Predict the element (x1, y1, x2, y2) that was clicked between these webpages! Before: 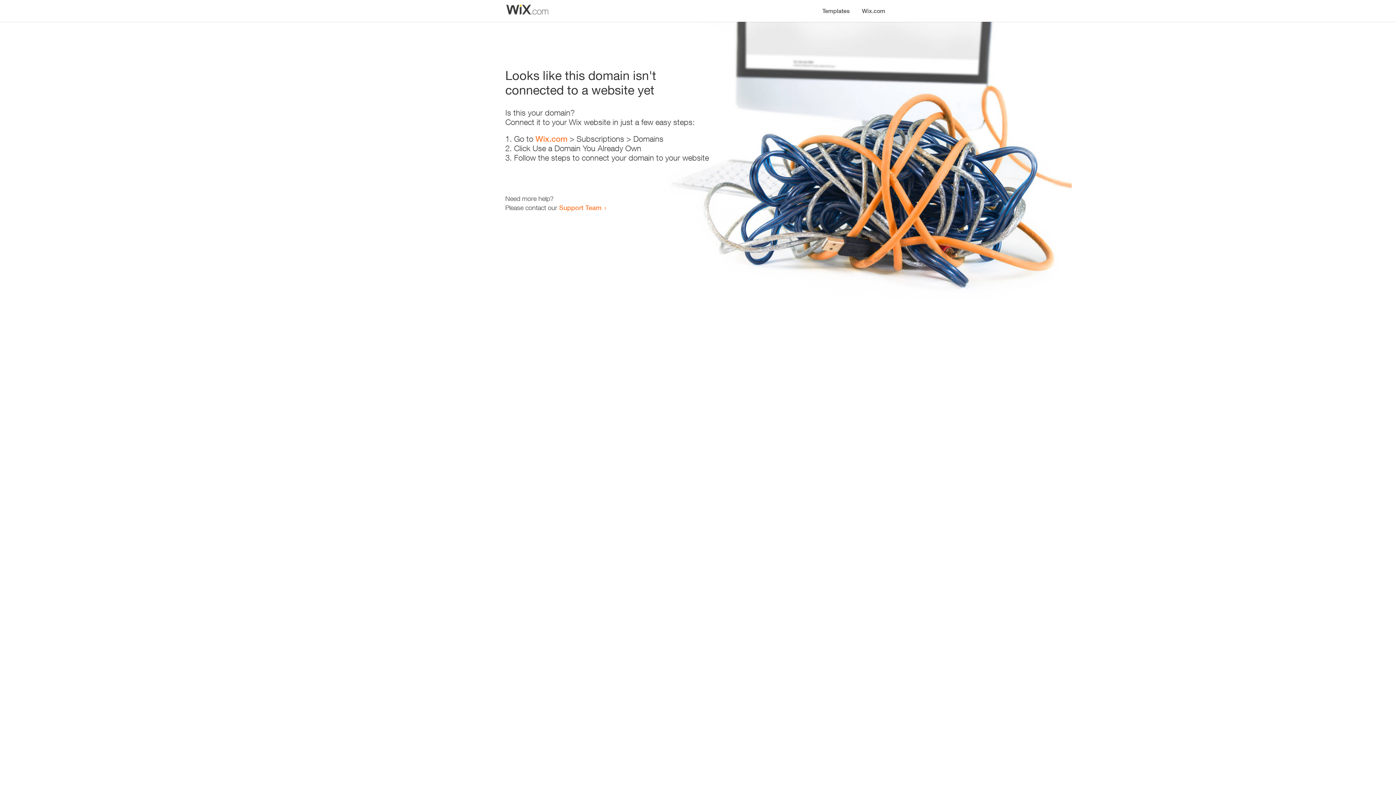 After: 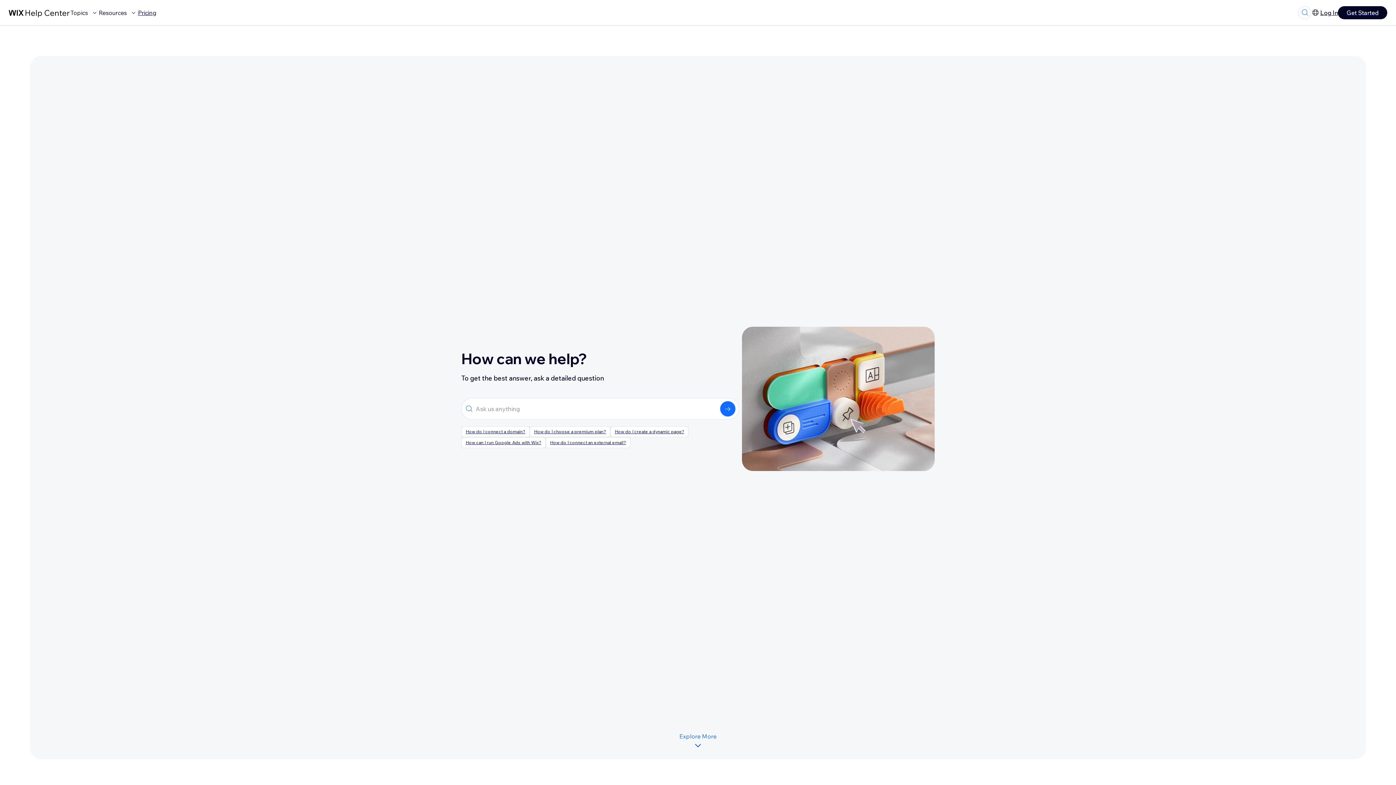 Action: label: Support Team bbox: (559, 203, 601, 211)